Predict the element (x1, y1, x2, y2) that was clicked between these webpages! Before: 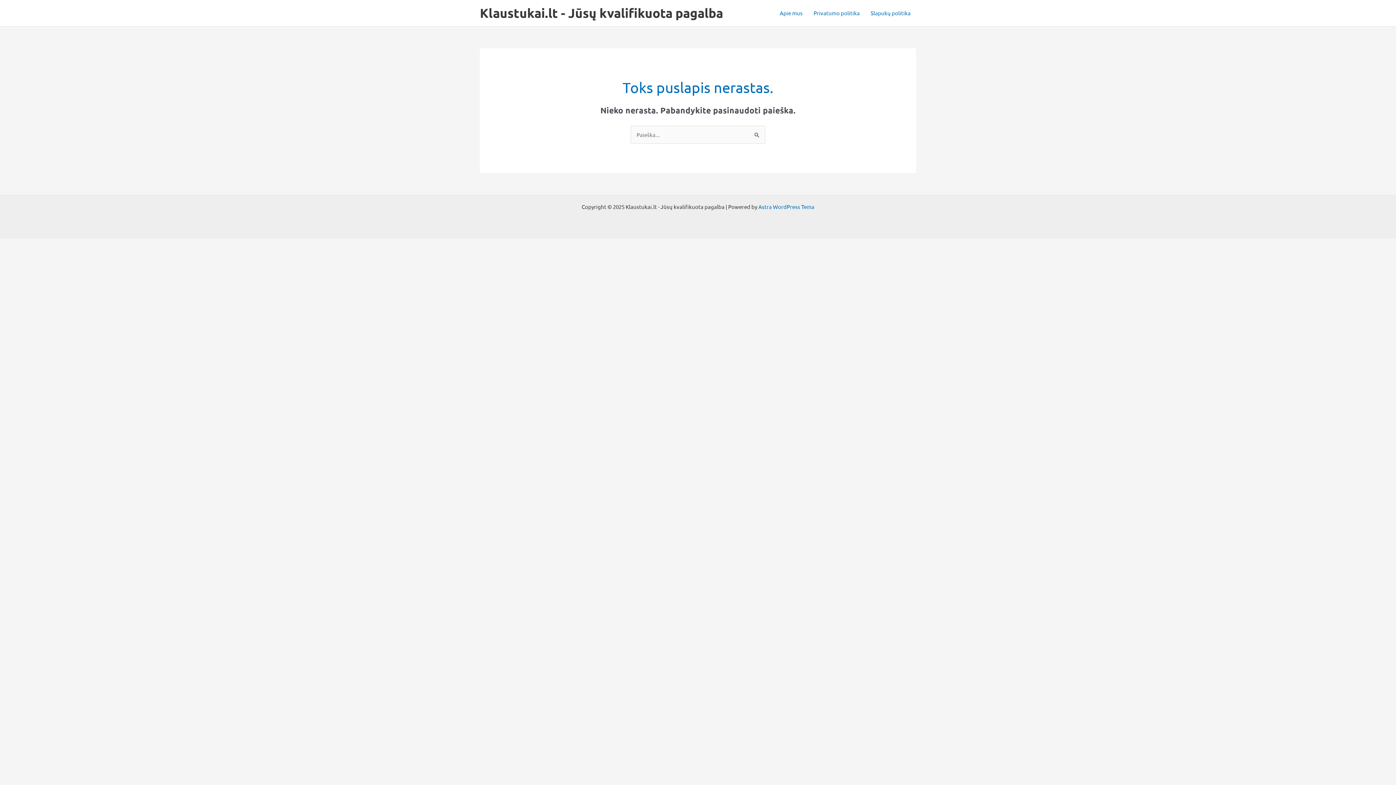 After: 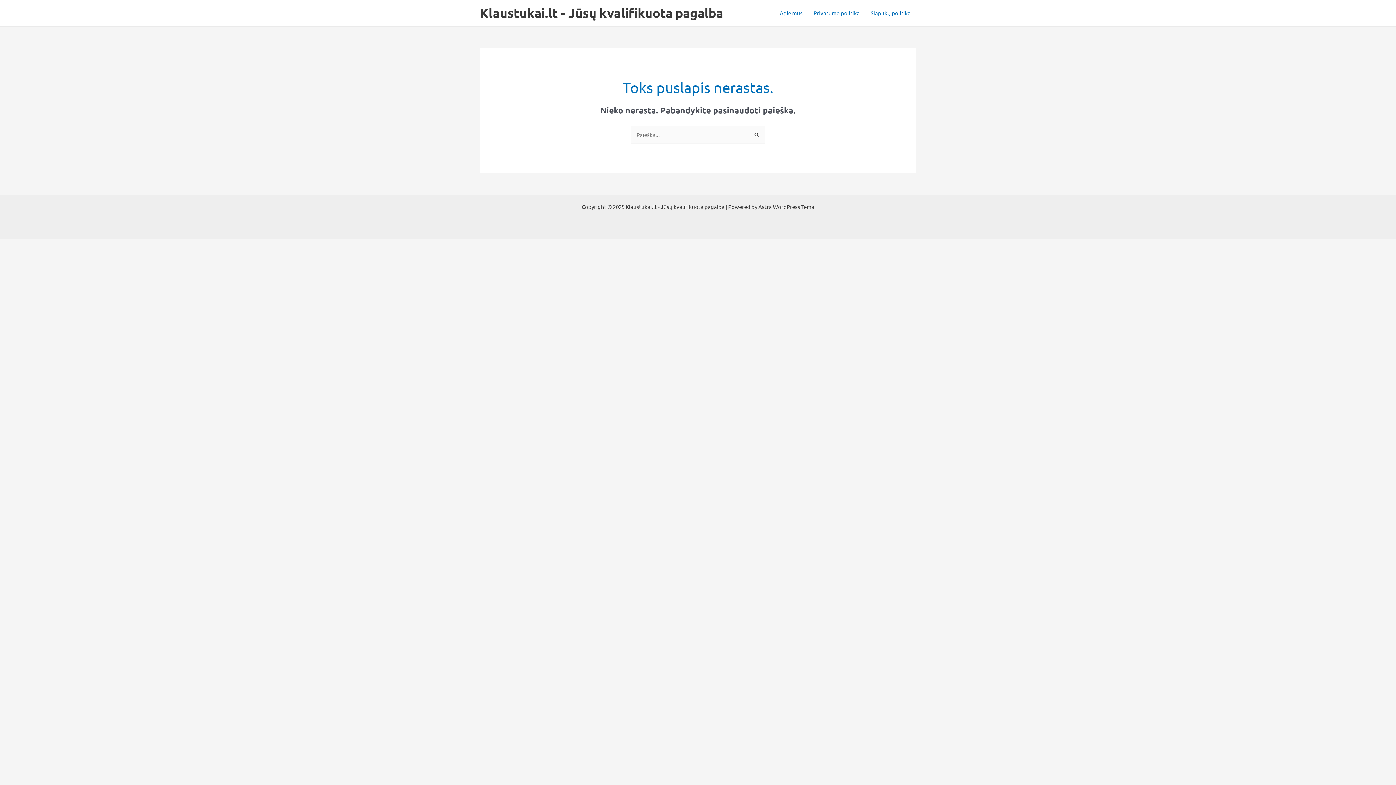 Action: bbox: (758, 203, 814, 210) label: Astra WordPress Tema